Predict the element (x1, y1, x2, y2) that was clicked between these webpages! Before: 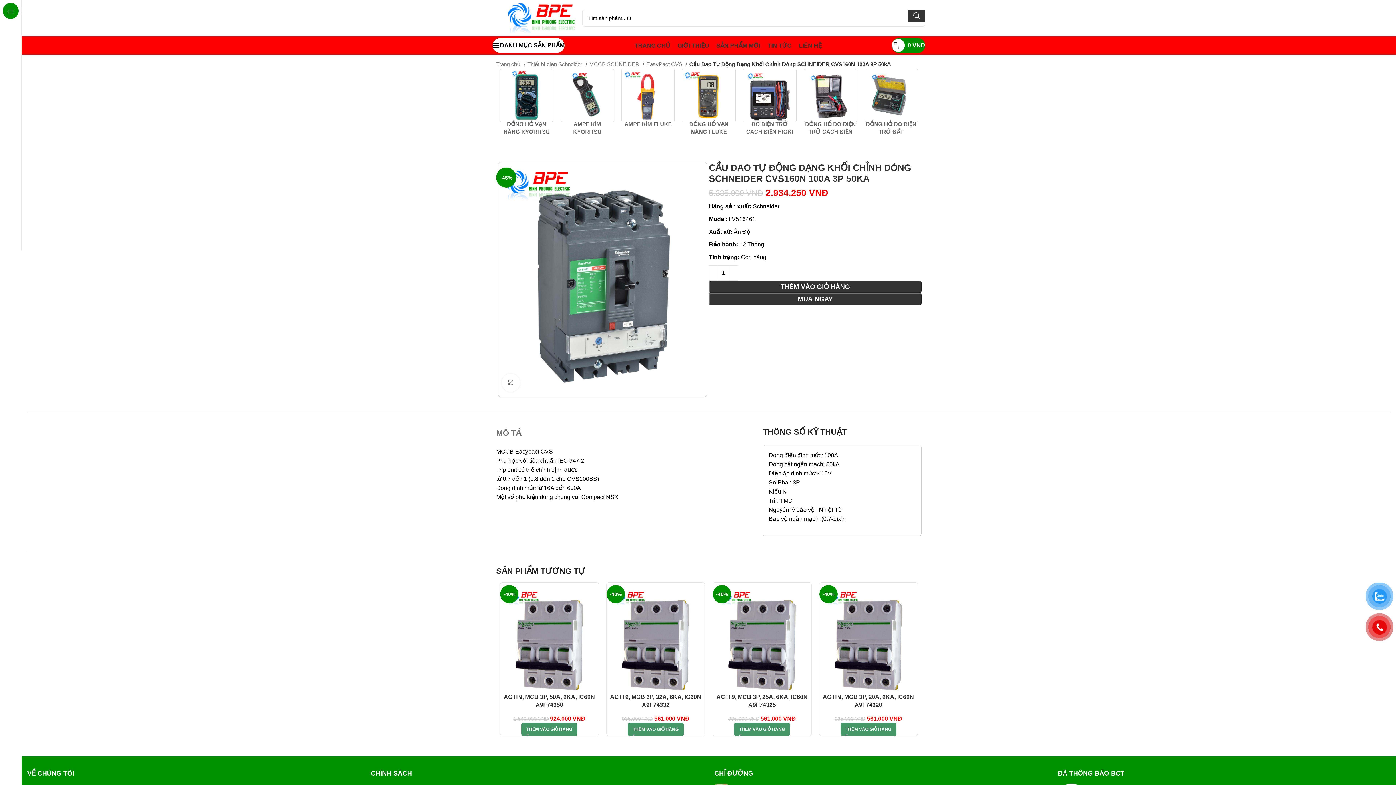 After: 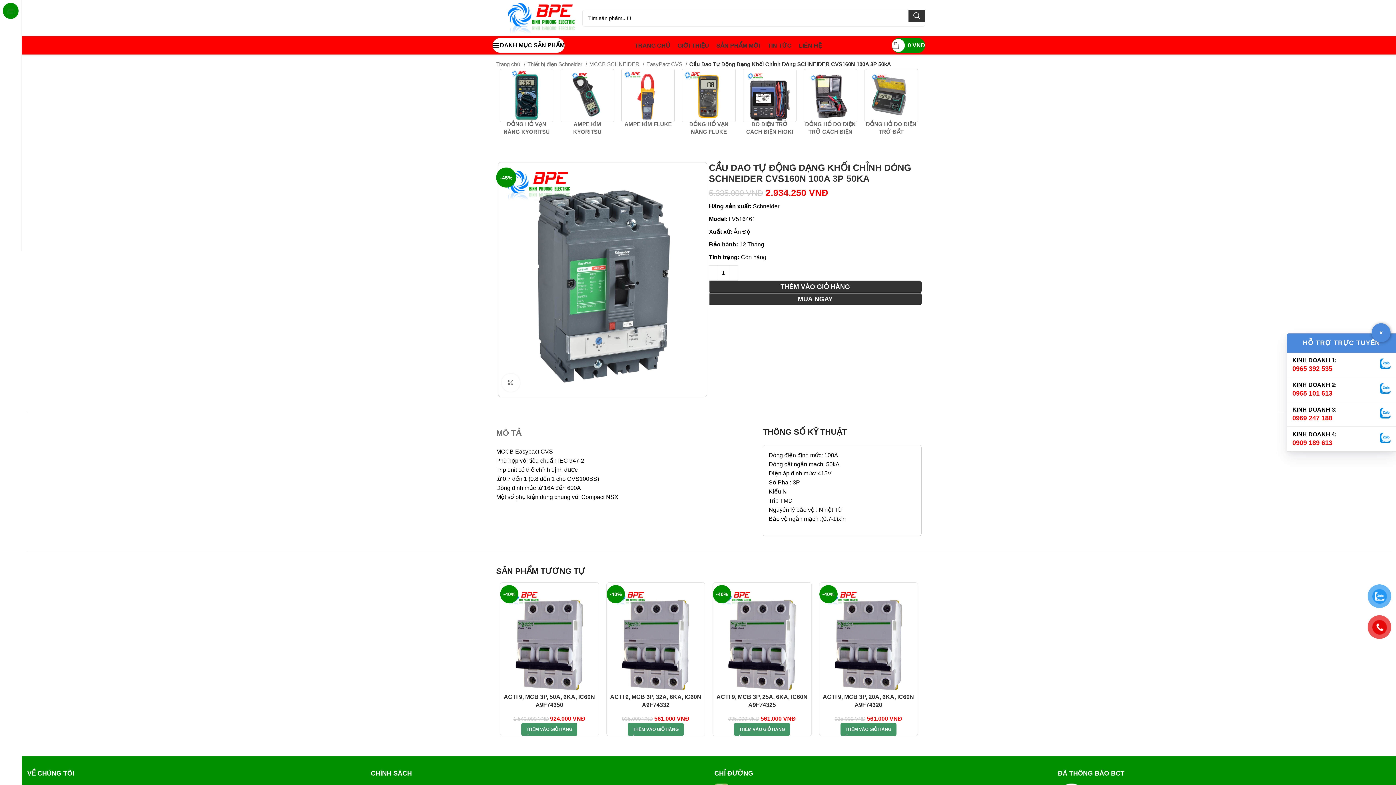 Action: bbox: (1292, 438, 1332, 447) label: 0909 189 613